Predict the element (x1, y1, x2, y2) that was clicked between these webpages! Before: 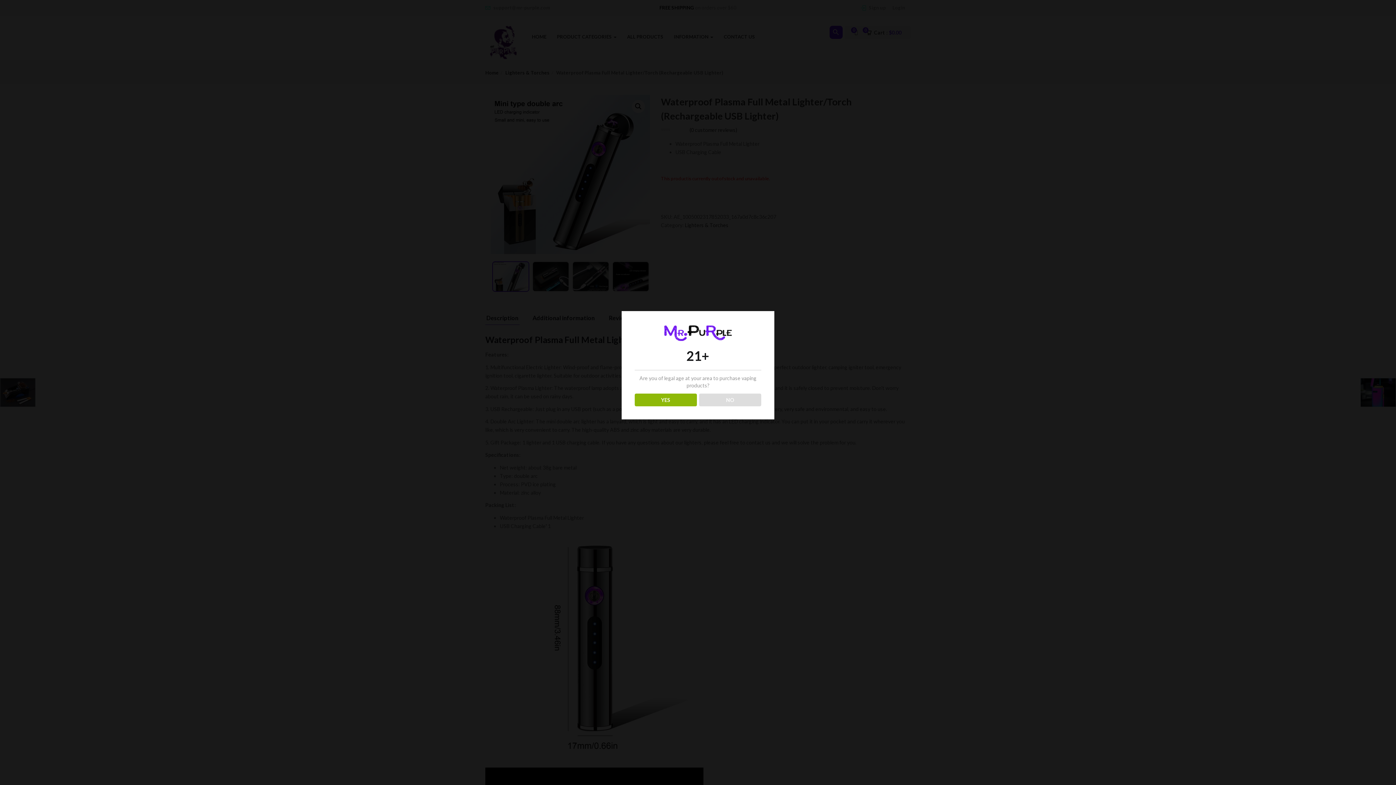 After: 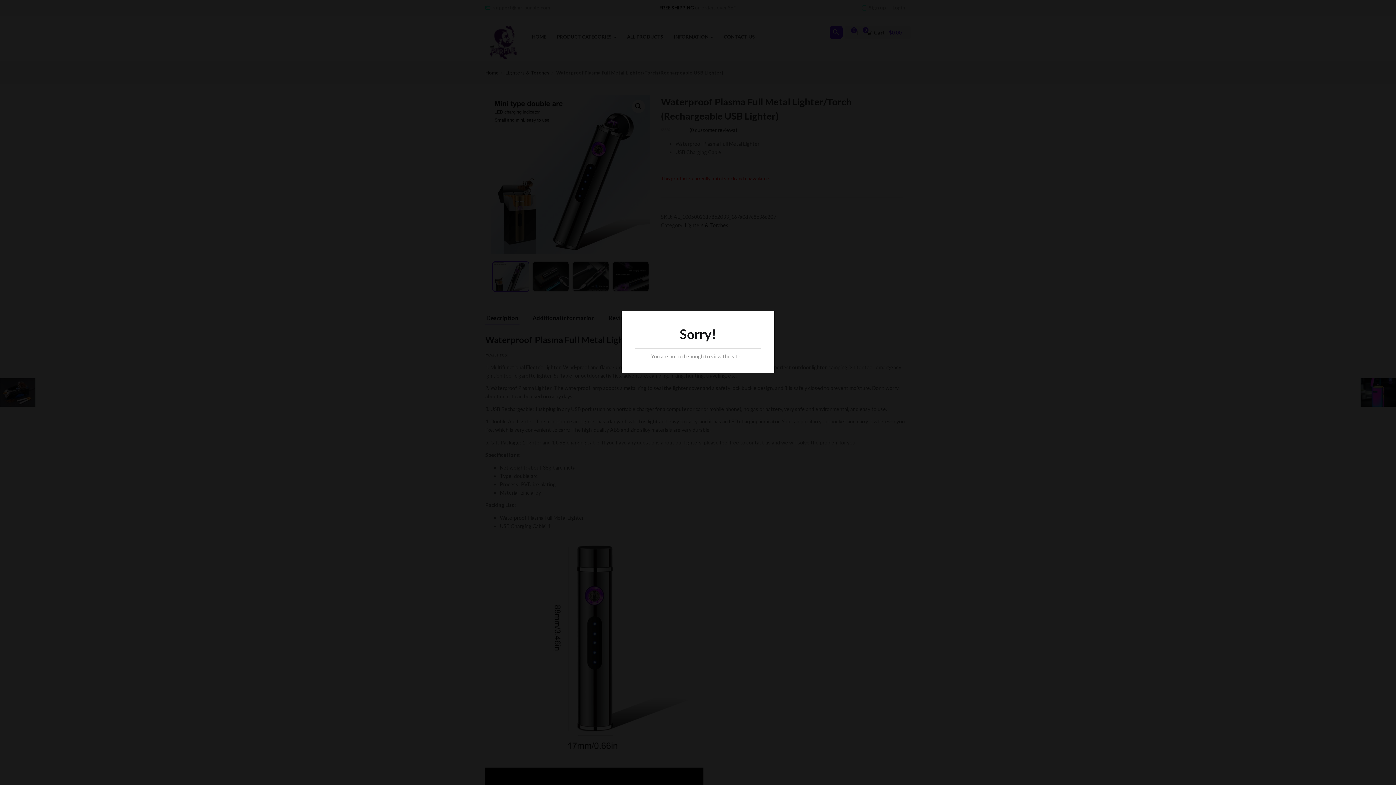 Action: bbox: (699, 393, 761, 406) label: NO